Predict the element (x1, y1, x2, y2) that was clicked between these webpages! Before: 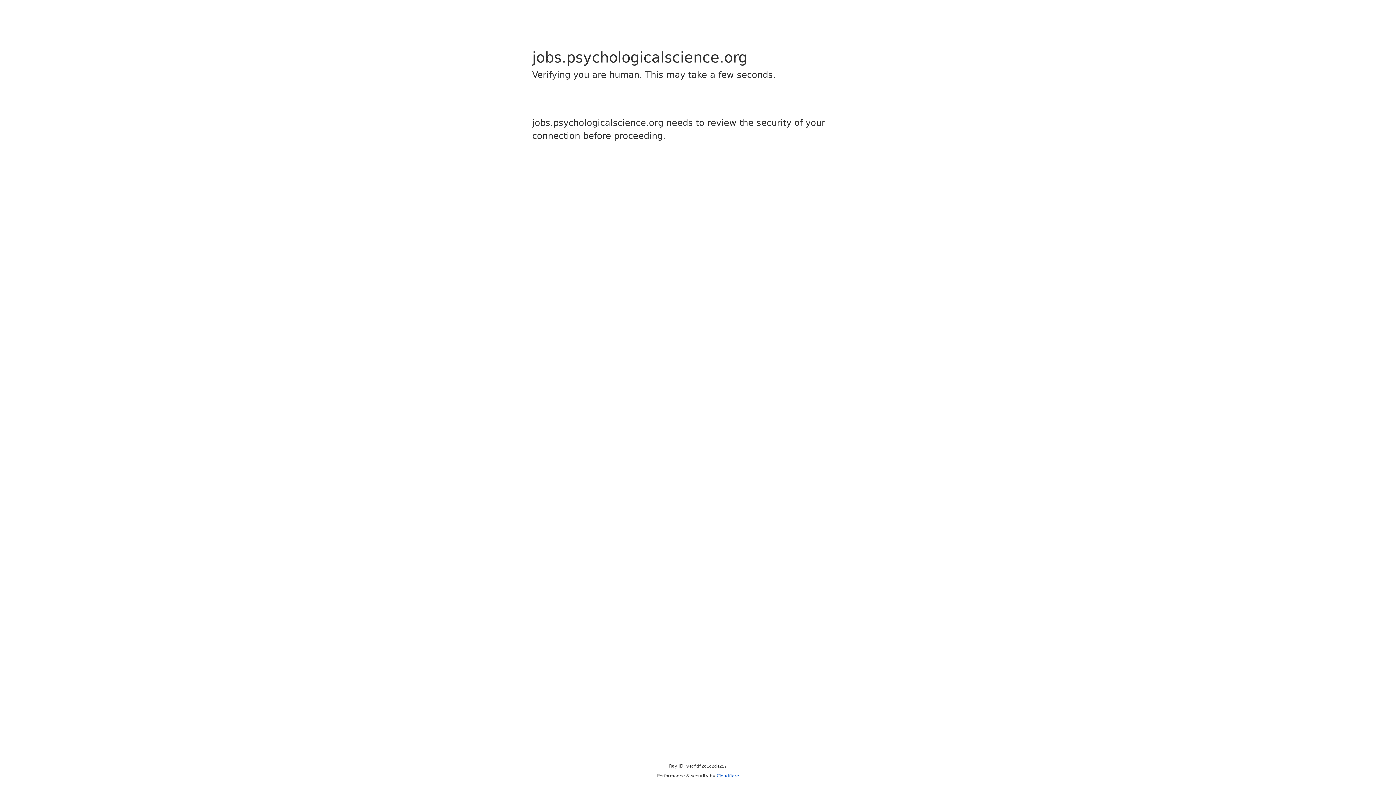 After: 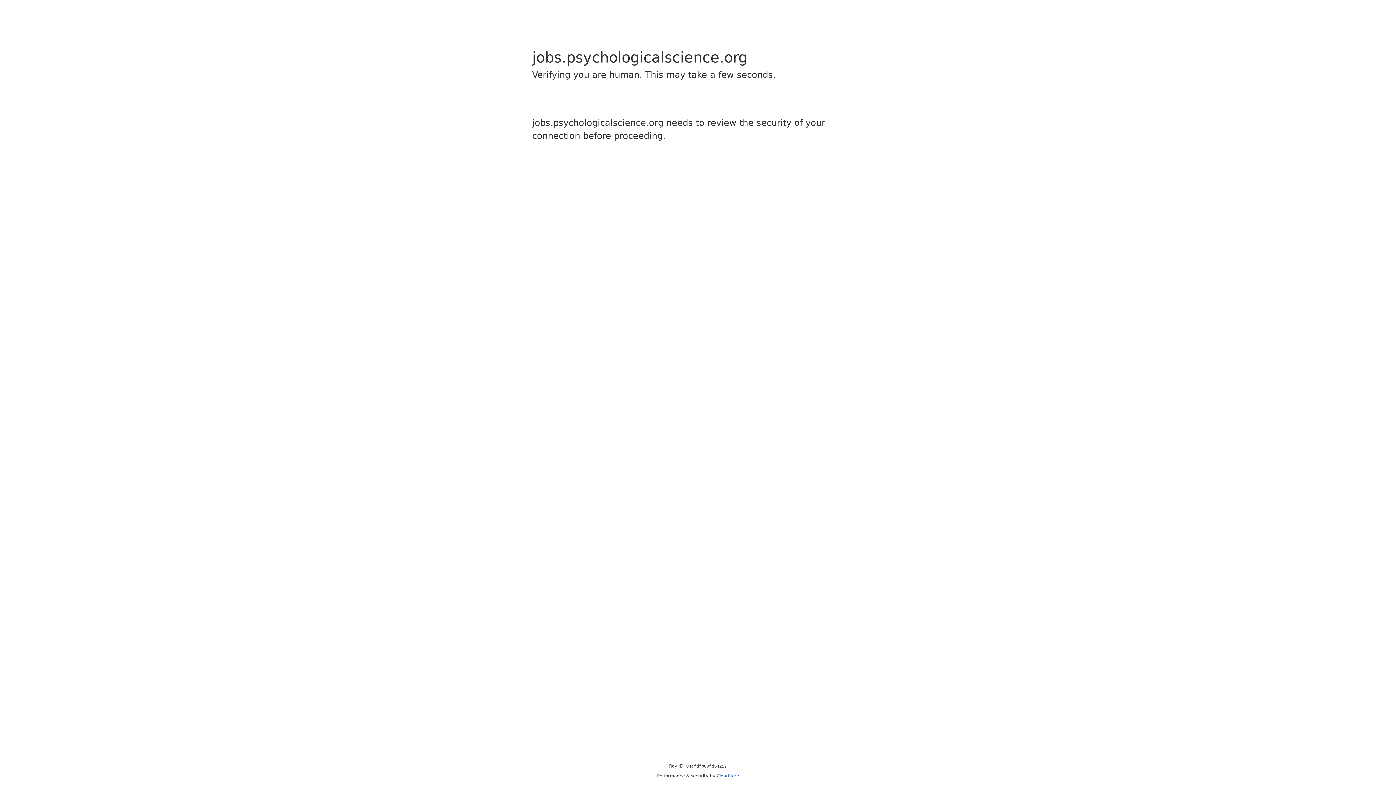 Action: label: Cloudflare bbox: (716, 773, 739, 778)